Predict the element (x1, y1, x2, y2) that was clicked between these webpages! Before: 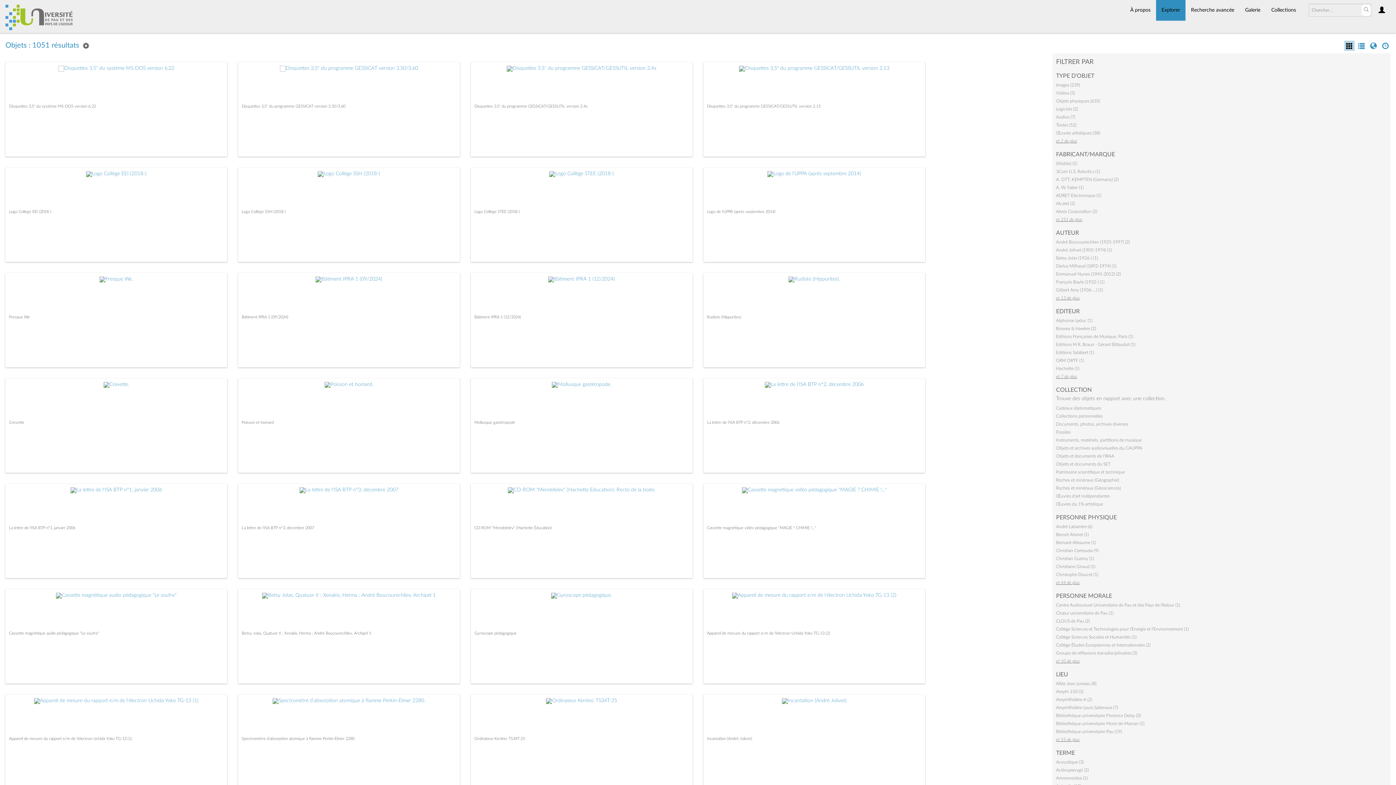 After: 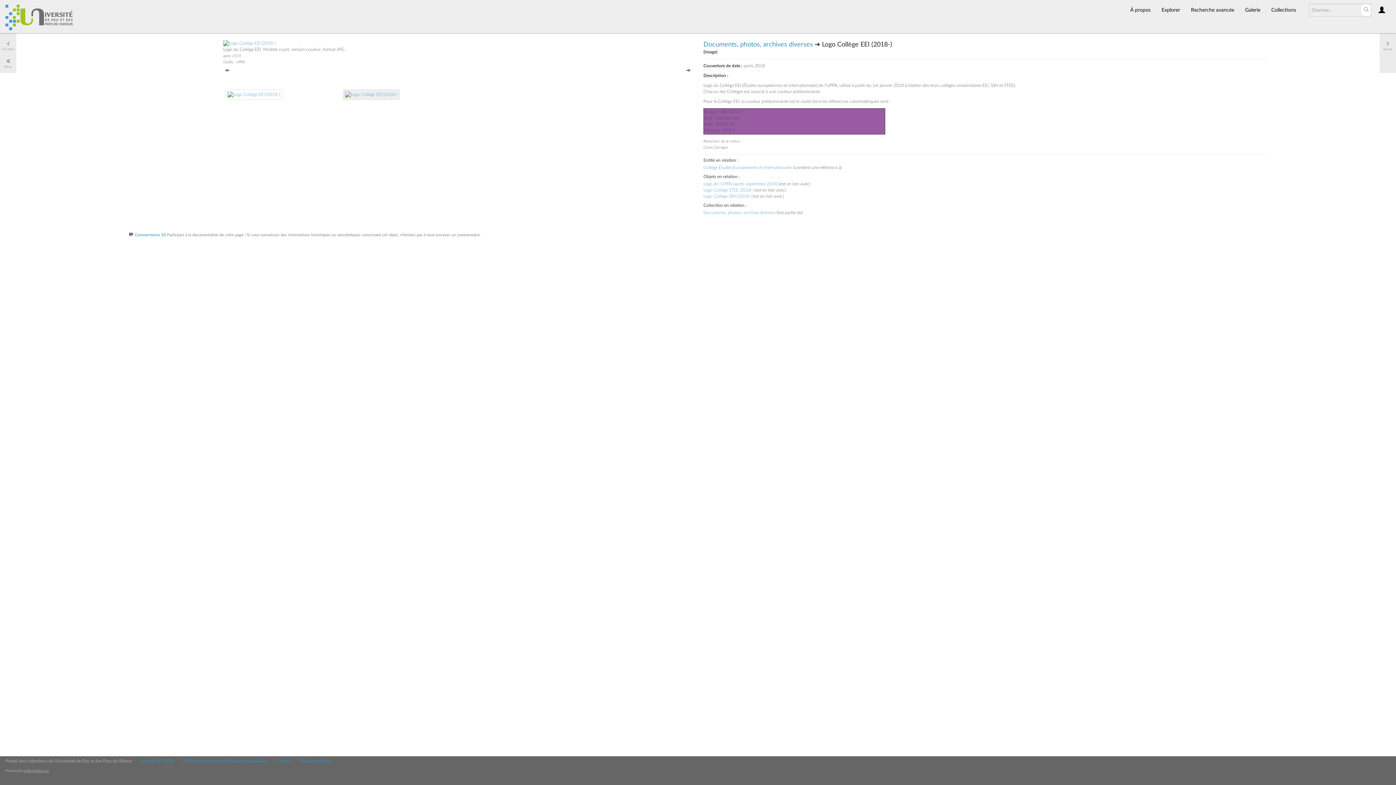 Action: bbox: (86, 171, 146, 176)